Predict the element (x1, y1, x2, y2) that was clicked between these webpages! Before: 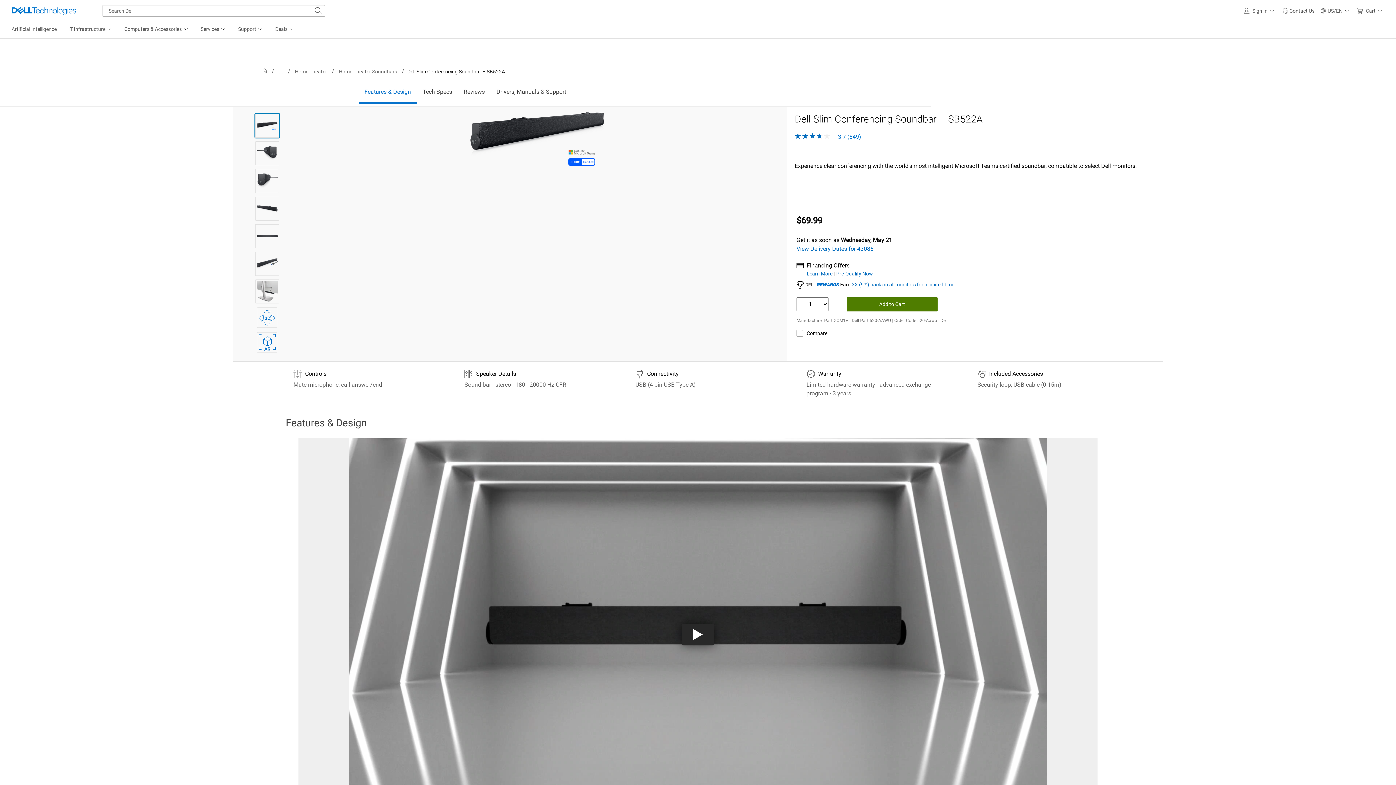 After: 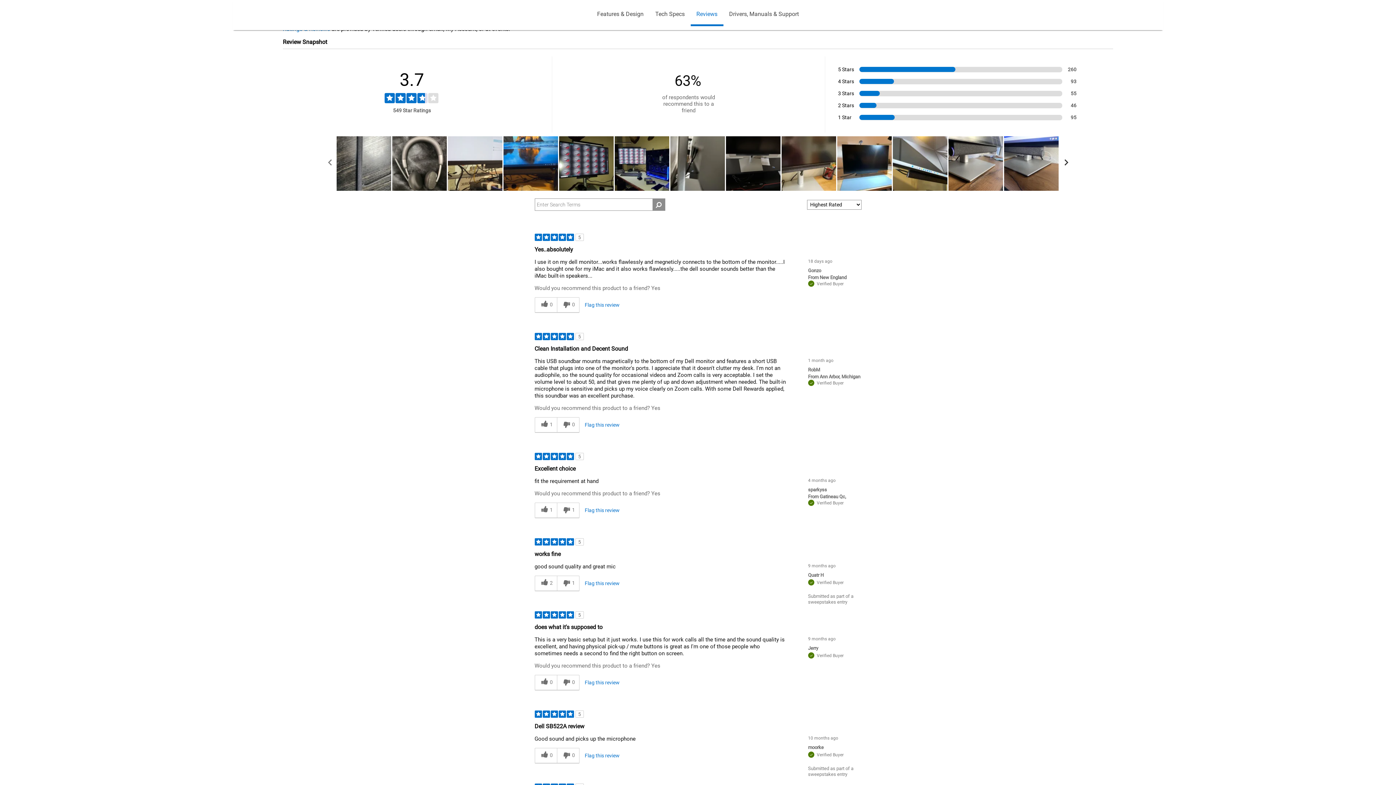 Action: label: Reviews bbox: (458, 81, 490, 102)